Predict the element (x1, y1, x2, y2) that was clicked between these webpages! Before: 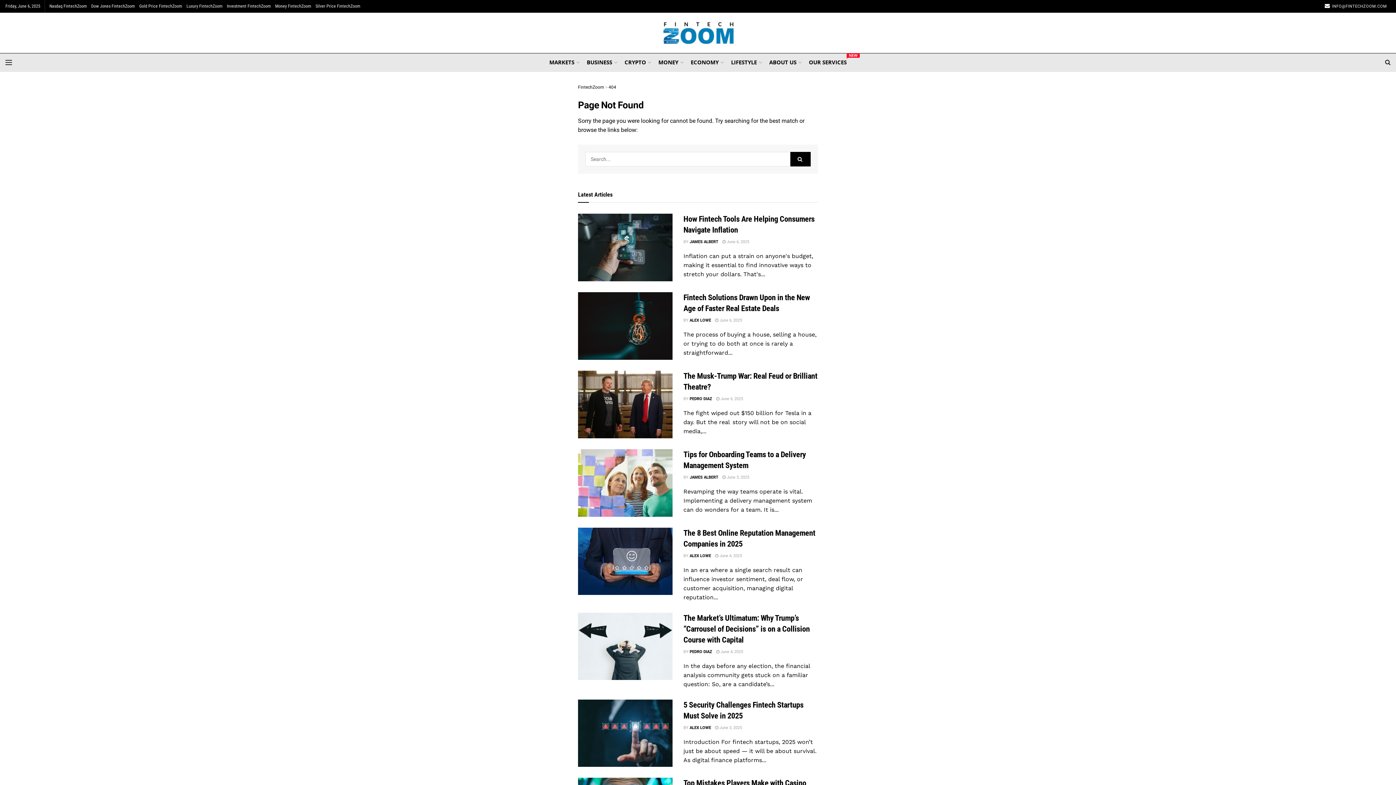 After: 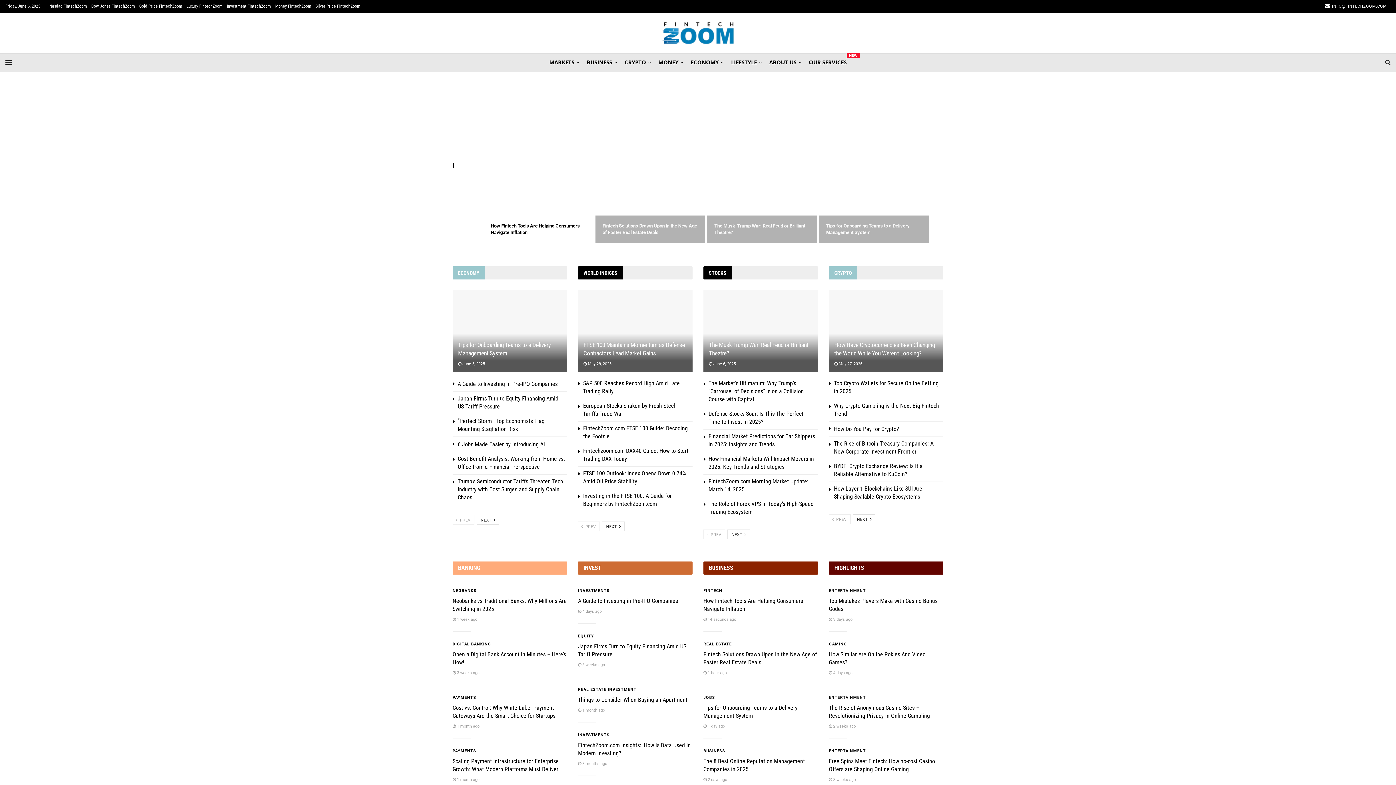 Action: bbox: (689, 318, 711, 322) label: ALEX LOWE